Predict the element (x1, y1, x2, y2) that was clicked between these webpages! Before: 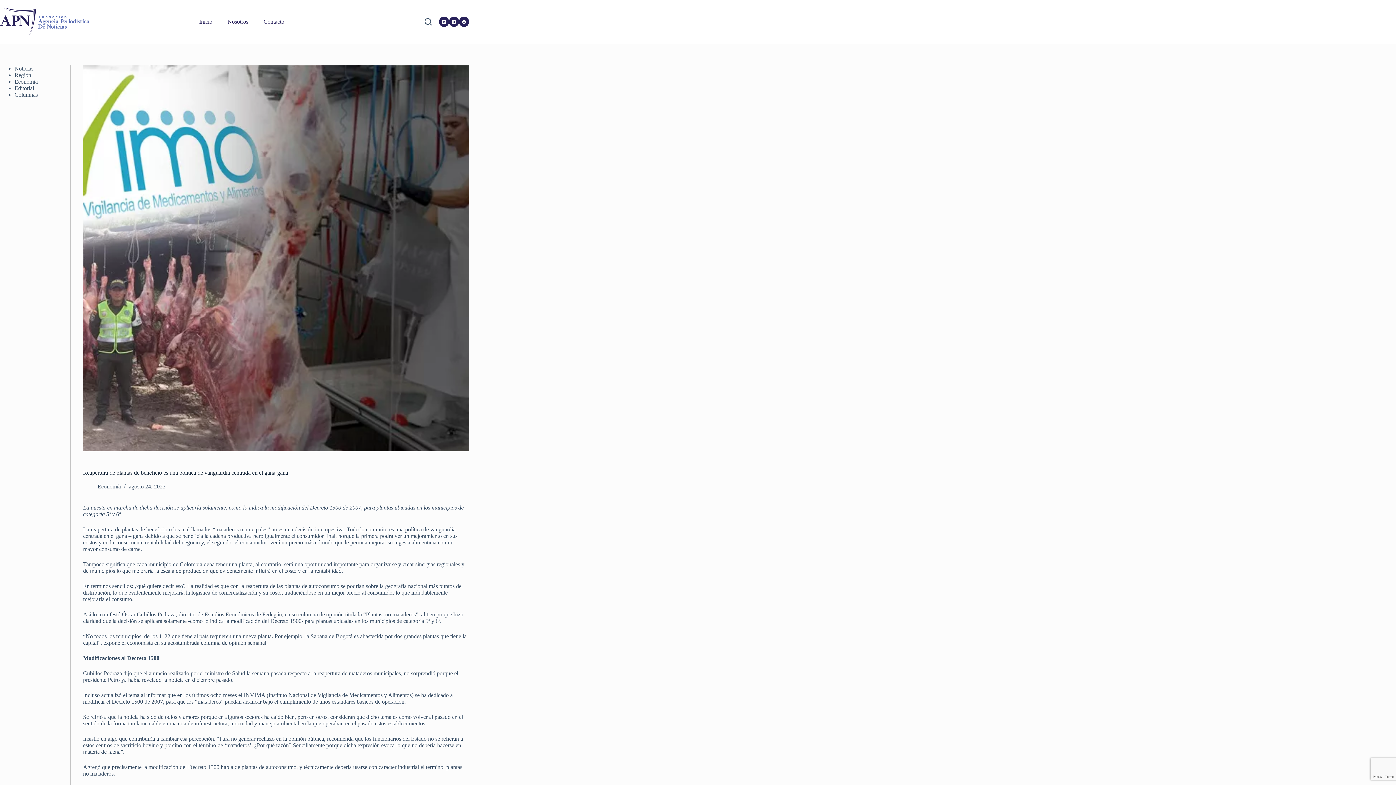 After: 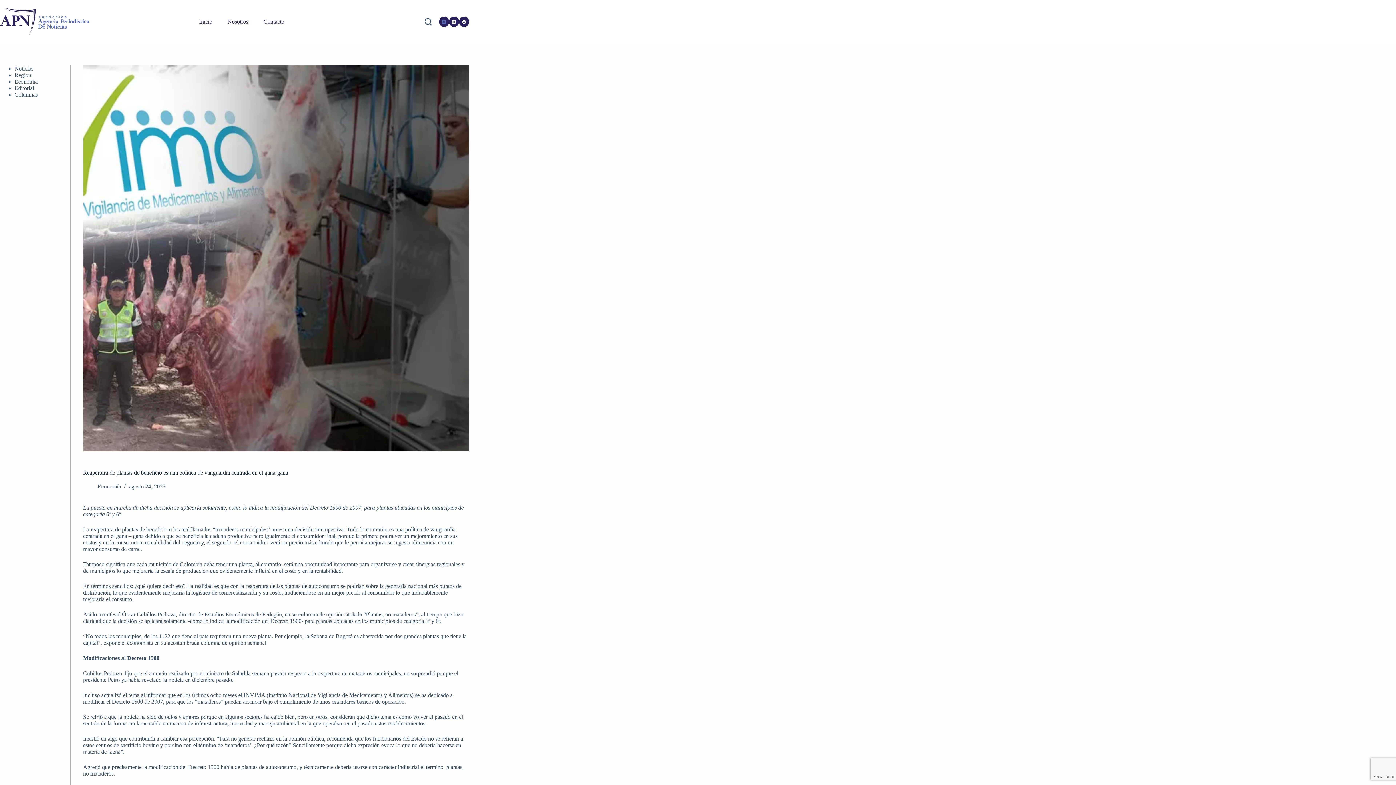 Action: label: X (Twitter) bbox: (439, 16, 449, 26)